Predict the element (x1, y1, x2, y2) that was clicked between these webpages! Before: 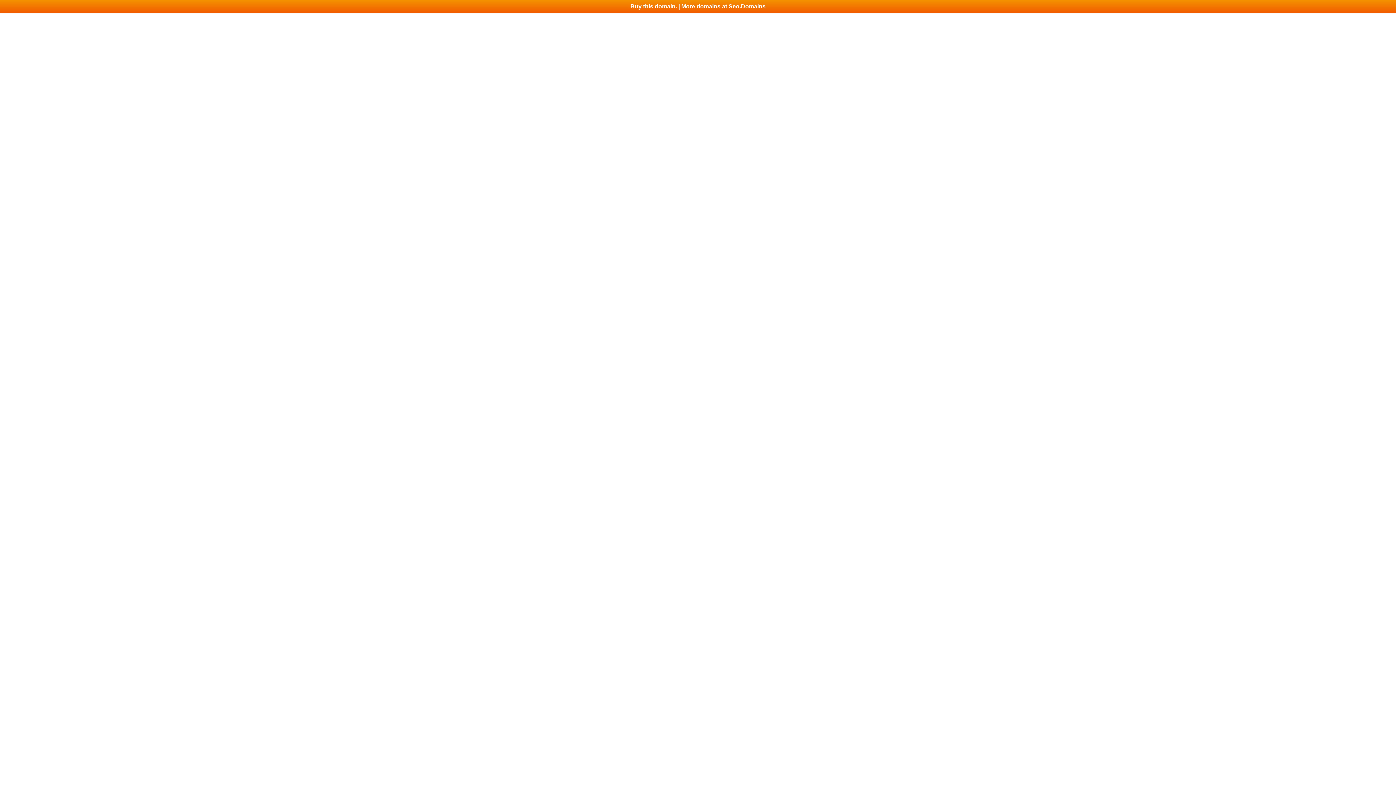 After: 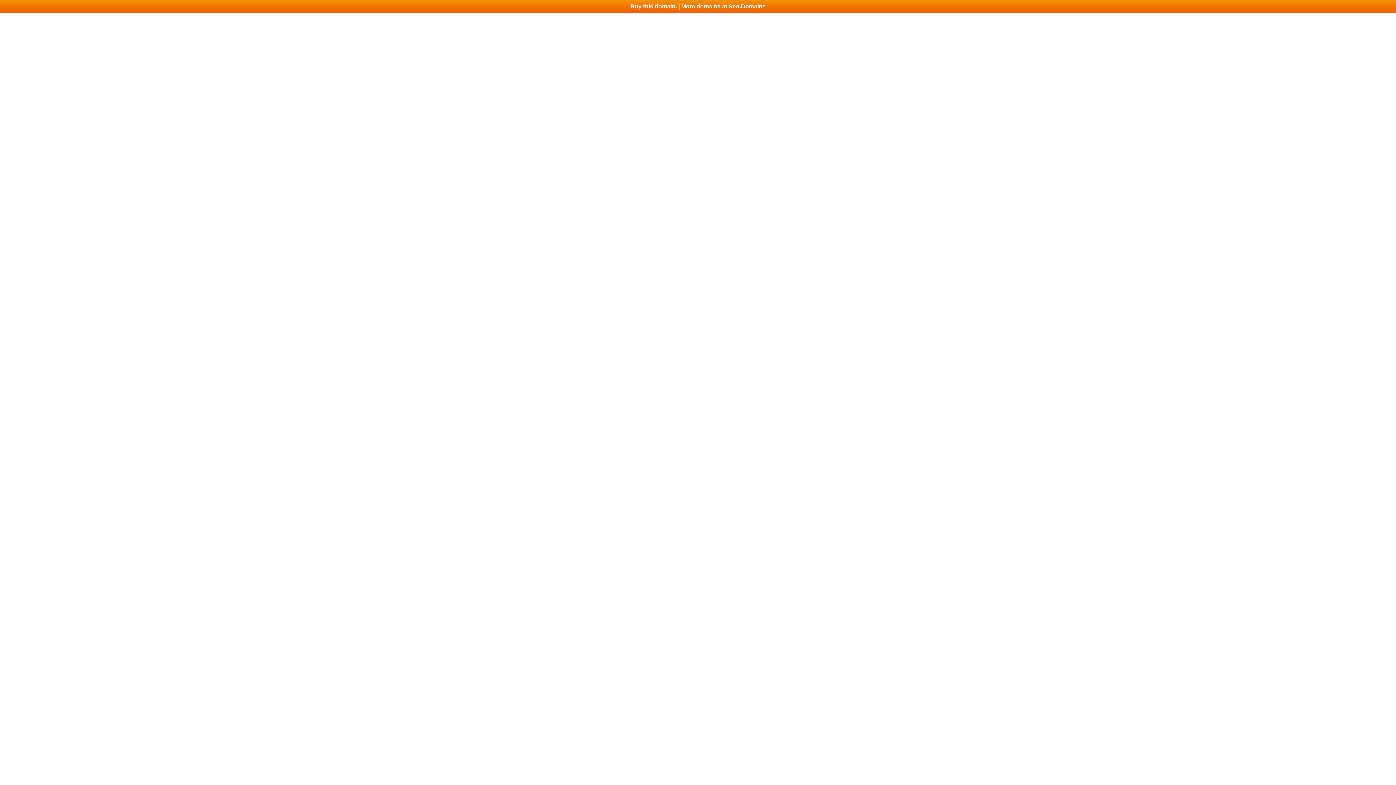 Action: bbox: (0, 0, 1396, 13) label: Buy this domain. | More domains at Seo.Domains